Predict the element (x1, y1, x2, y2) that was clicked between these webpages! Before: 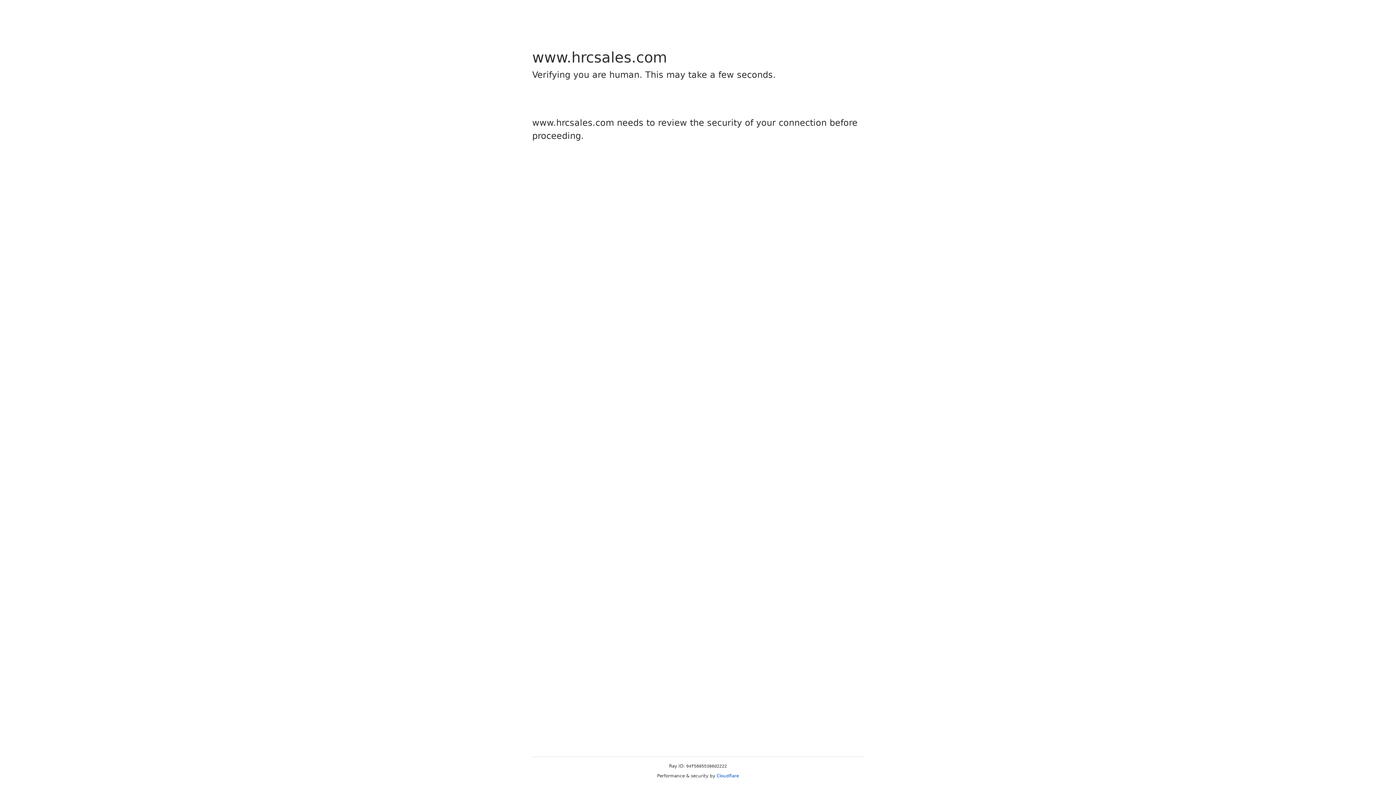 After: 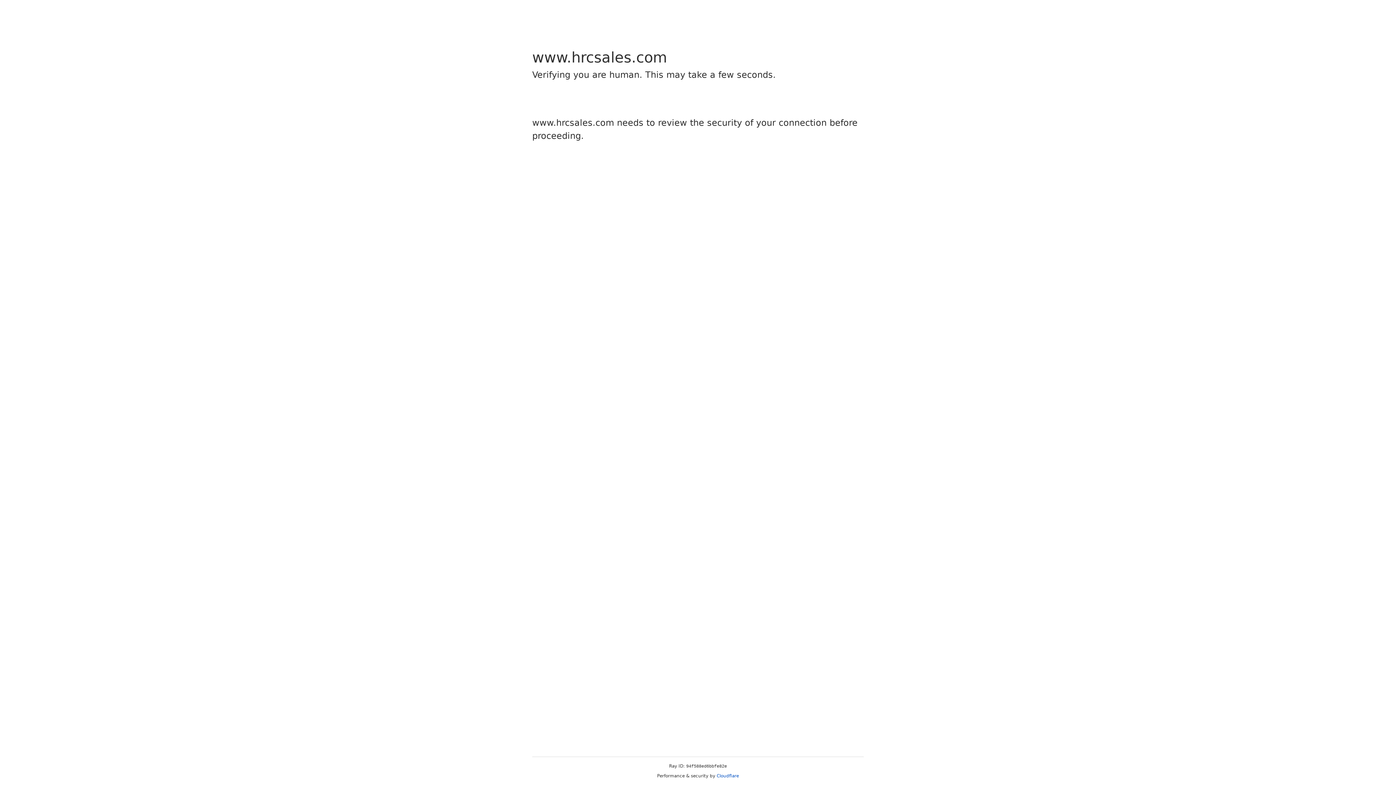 Action: label: Cloudflare bbox: (716, 773, 739, 778)